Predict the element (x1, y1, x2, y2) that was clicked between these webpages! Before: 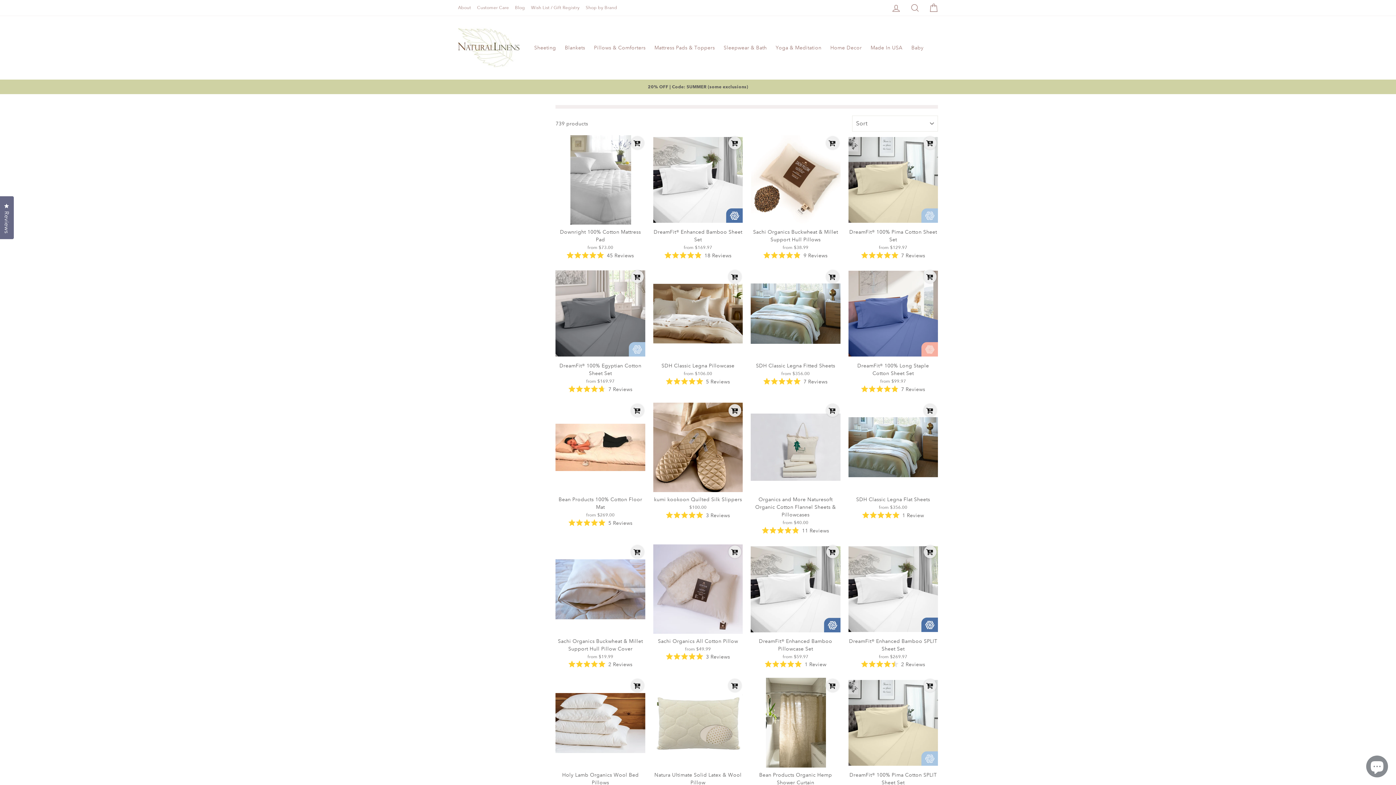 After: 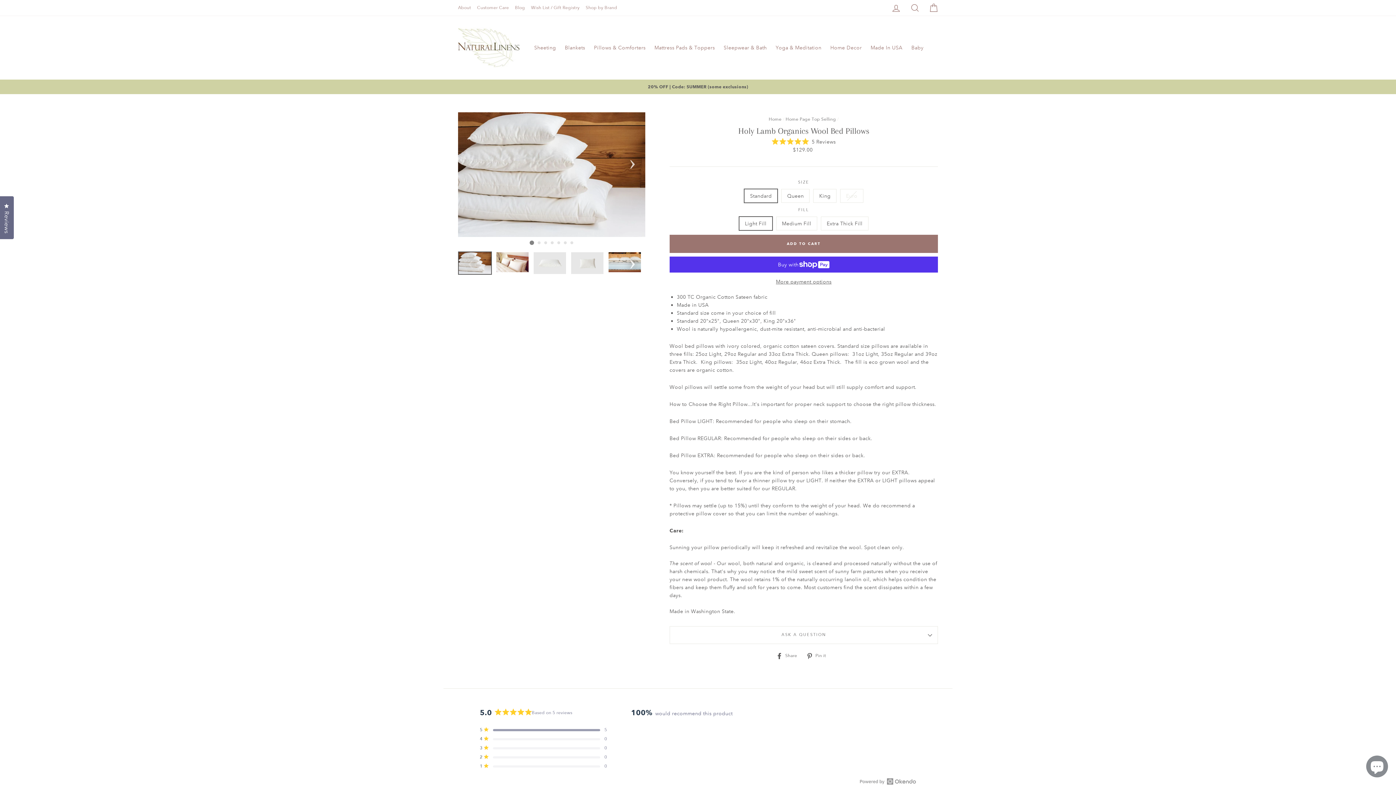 Action: label: Quick view
Holy Lamb Organics Wool Bed Pillows
from $129.00
Rated 5.0 out of 5 stars
5 Reviews bbox: (555, 678, 645, 804)